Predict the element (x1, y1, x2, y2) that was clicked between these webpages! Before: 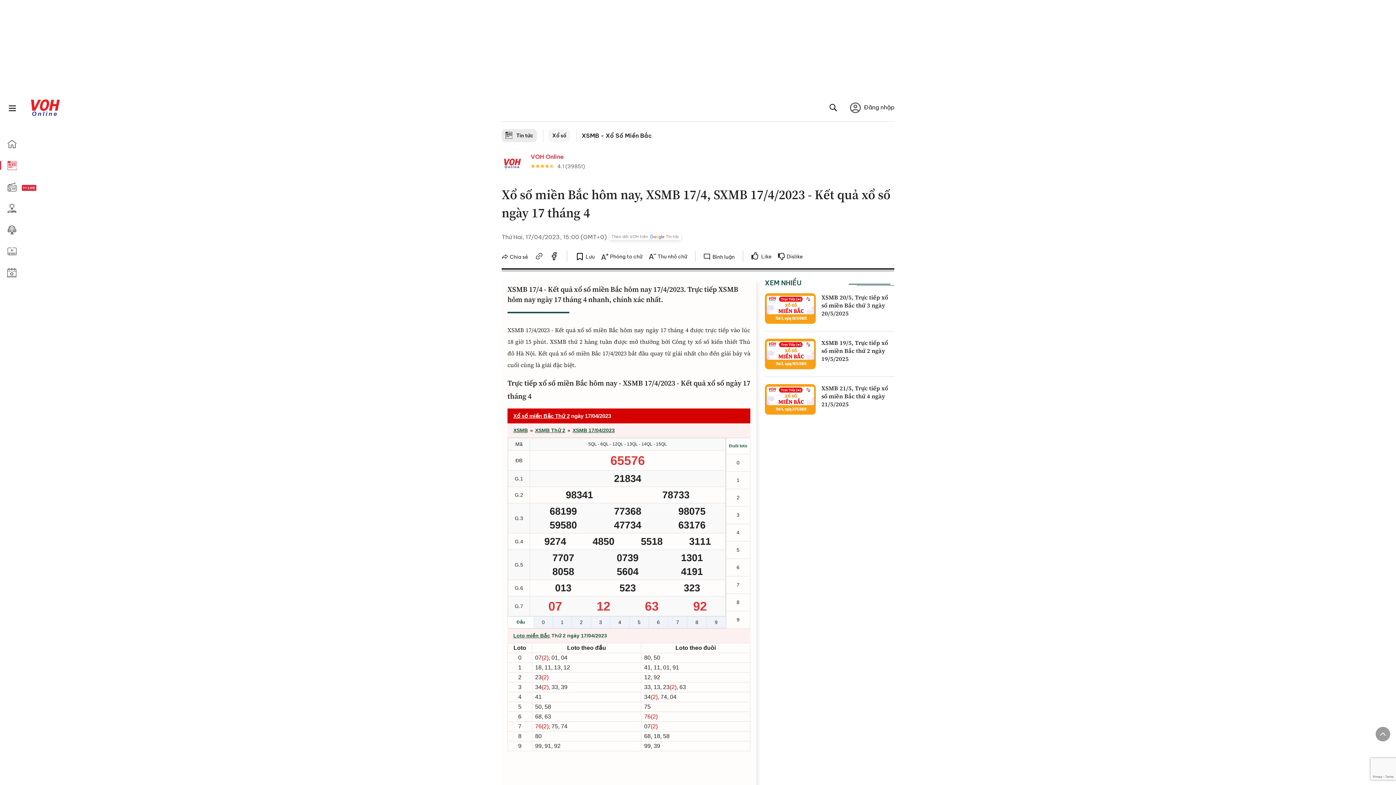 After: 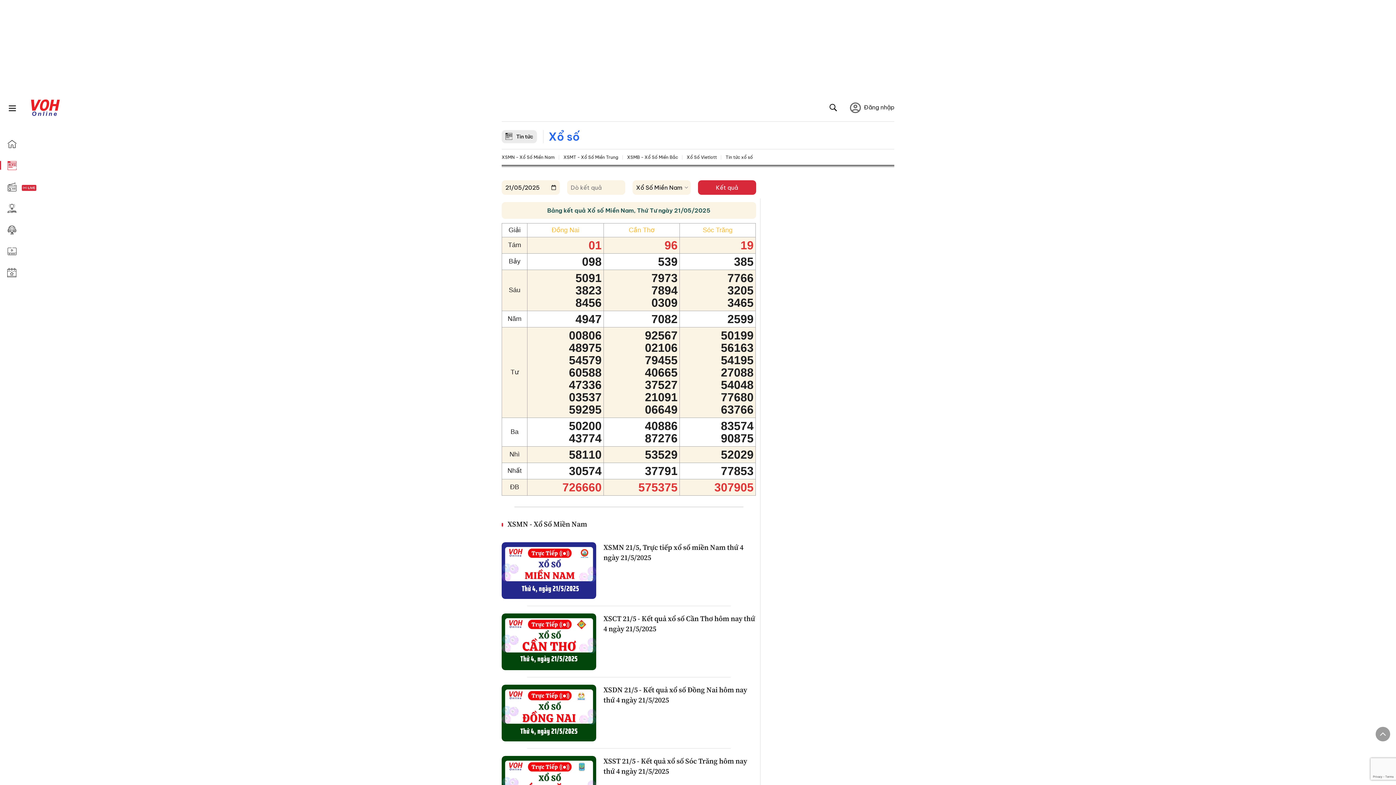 Action: label: Xổ số bbox: (548, 129, 570, 142)